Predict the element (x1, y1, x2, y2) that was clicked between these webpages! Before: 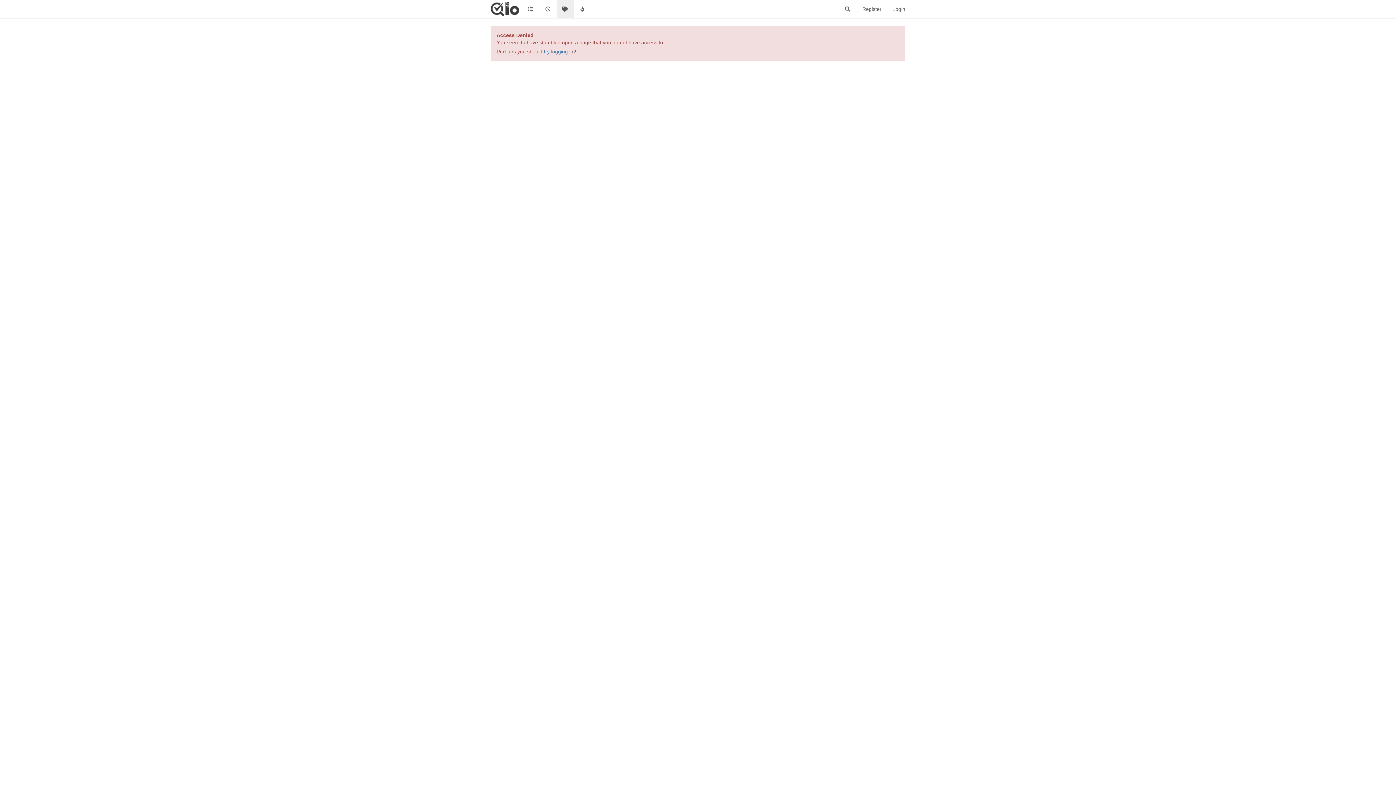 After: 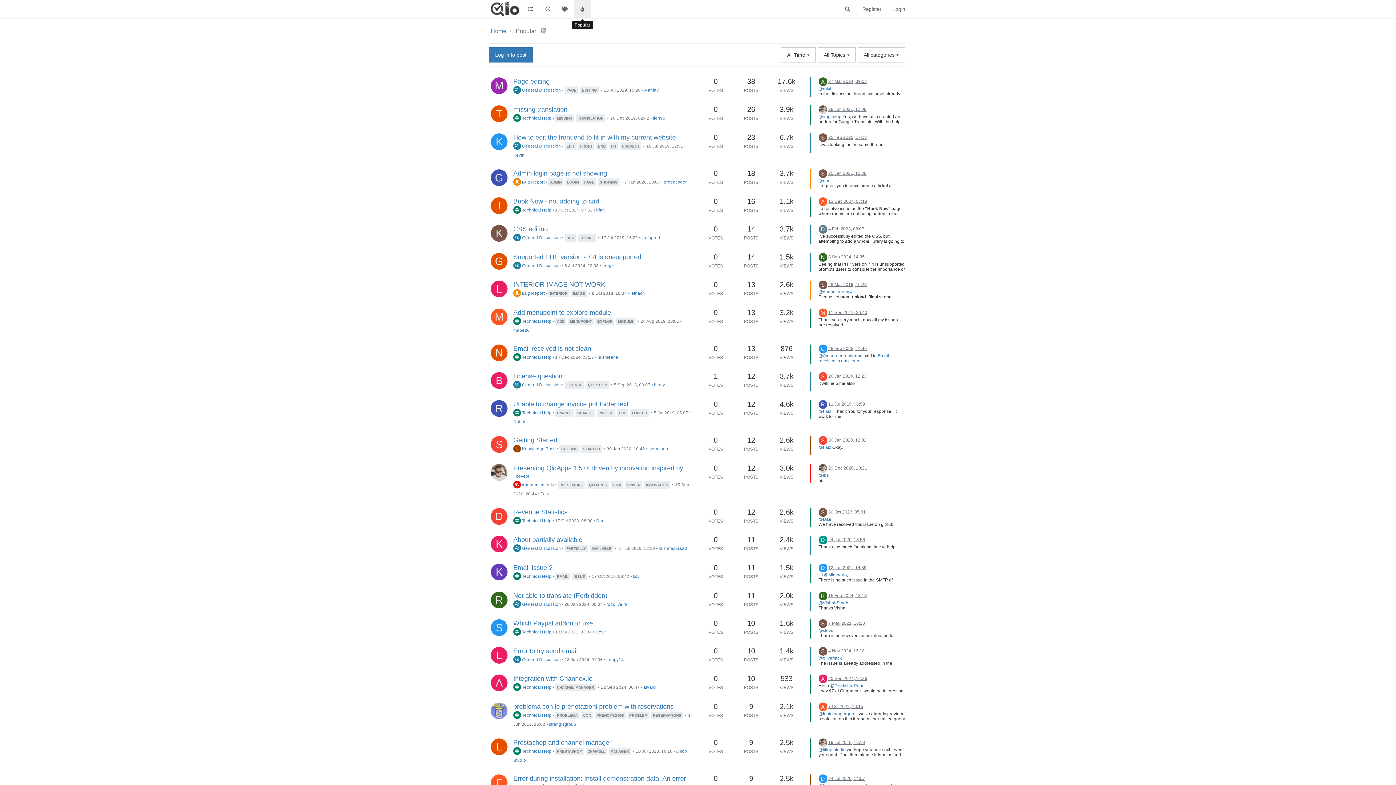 Action: bbox: (574, 0, 591, 18)